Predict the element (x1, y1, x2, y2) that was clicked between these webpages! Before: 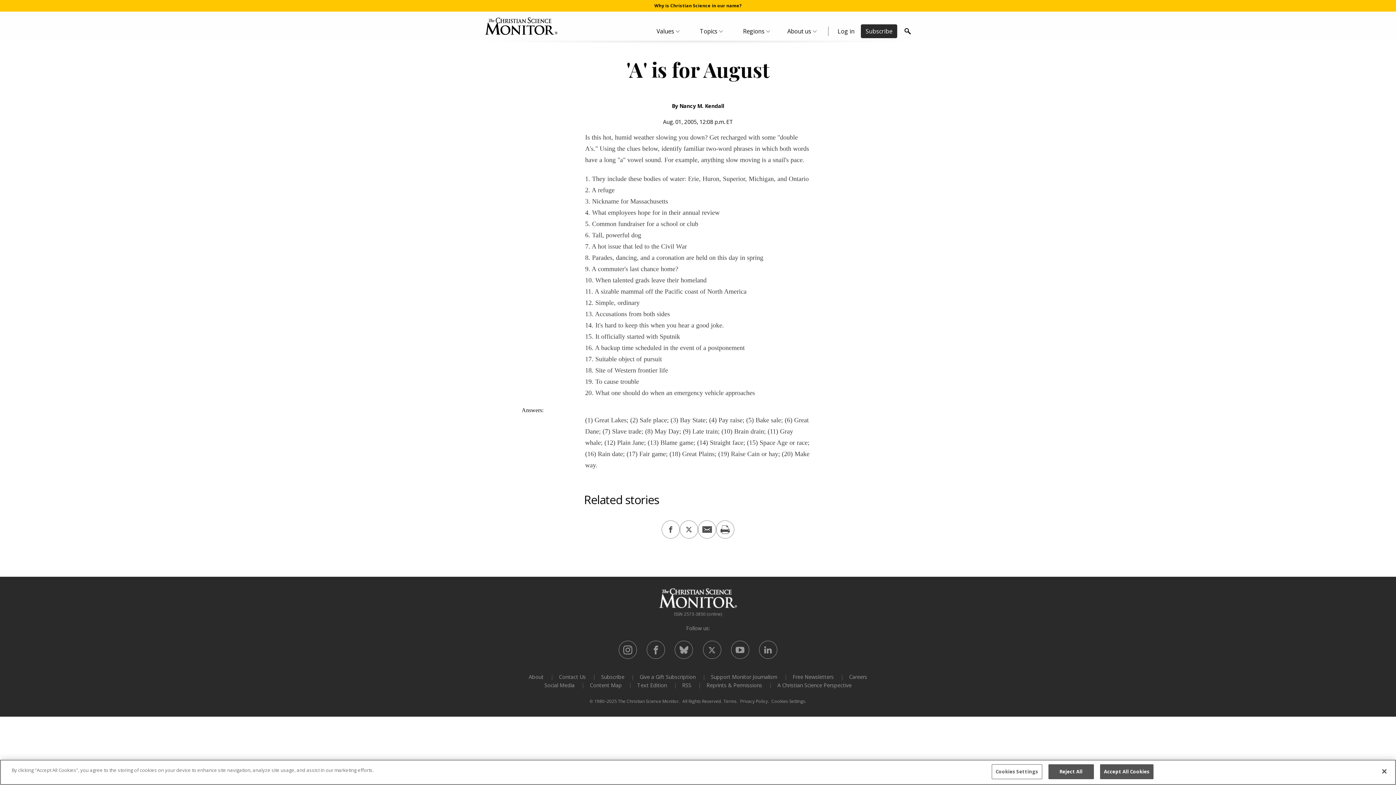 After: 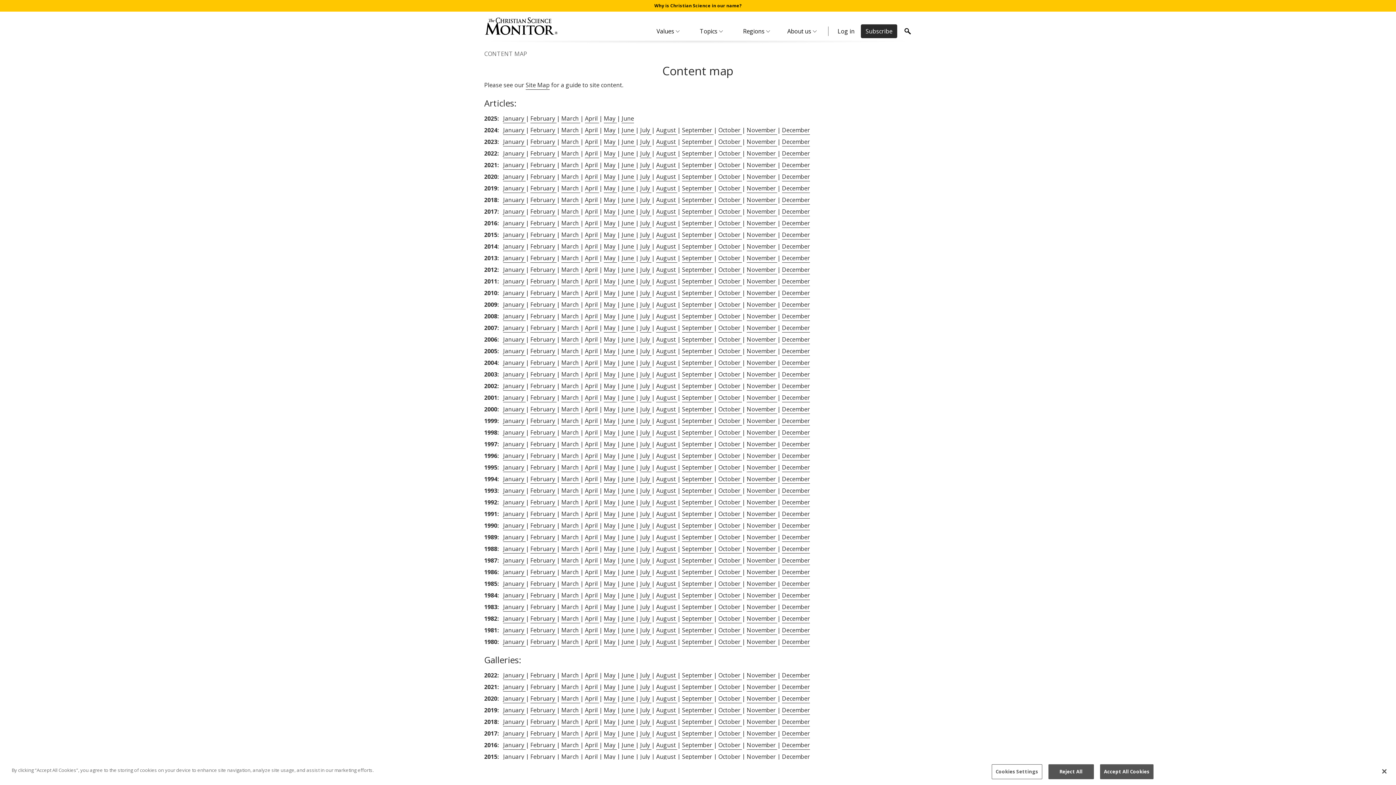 Action: bbox: (590, 731, 622, 738) label: Content Map